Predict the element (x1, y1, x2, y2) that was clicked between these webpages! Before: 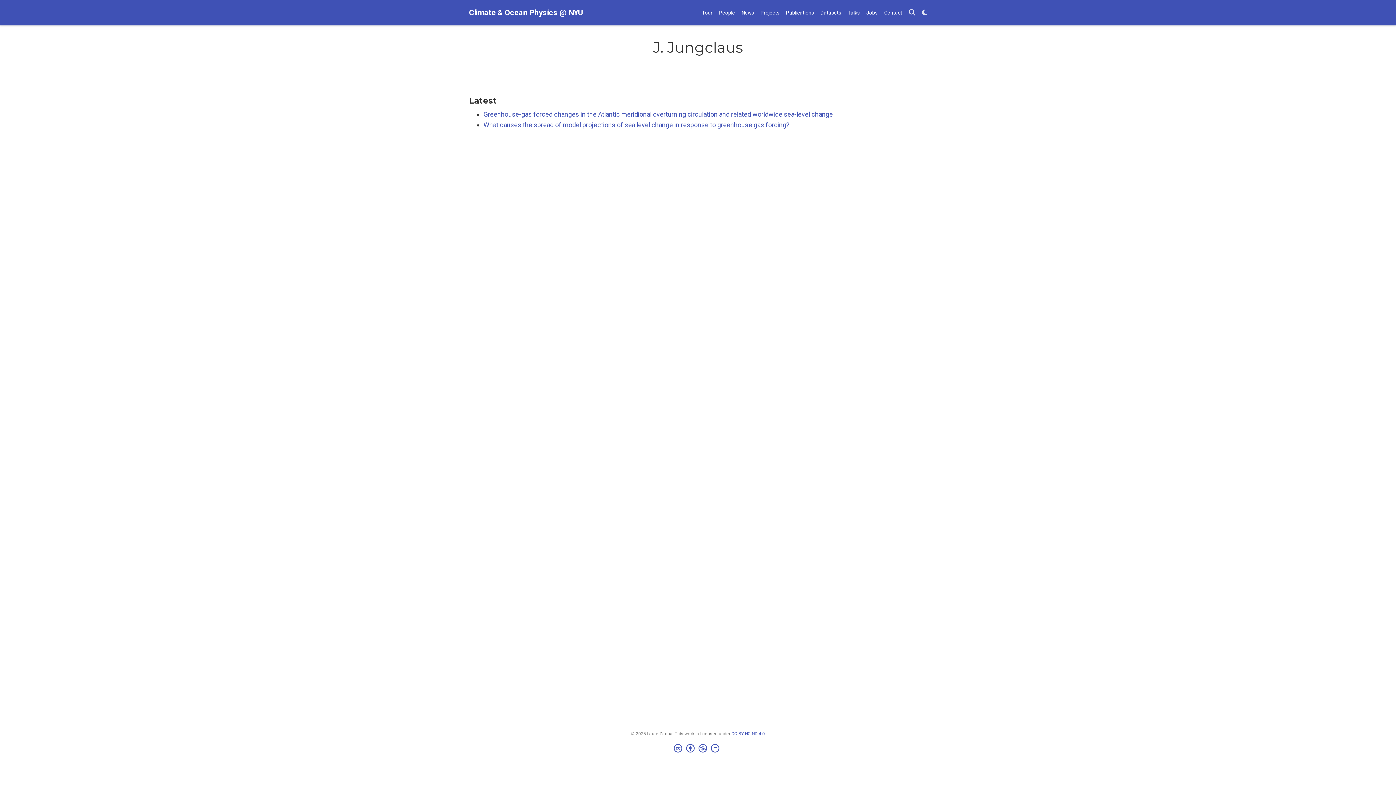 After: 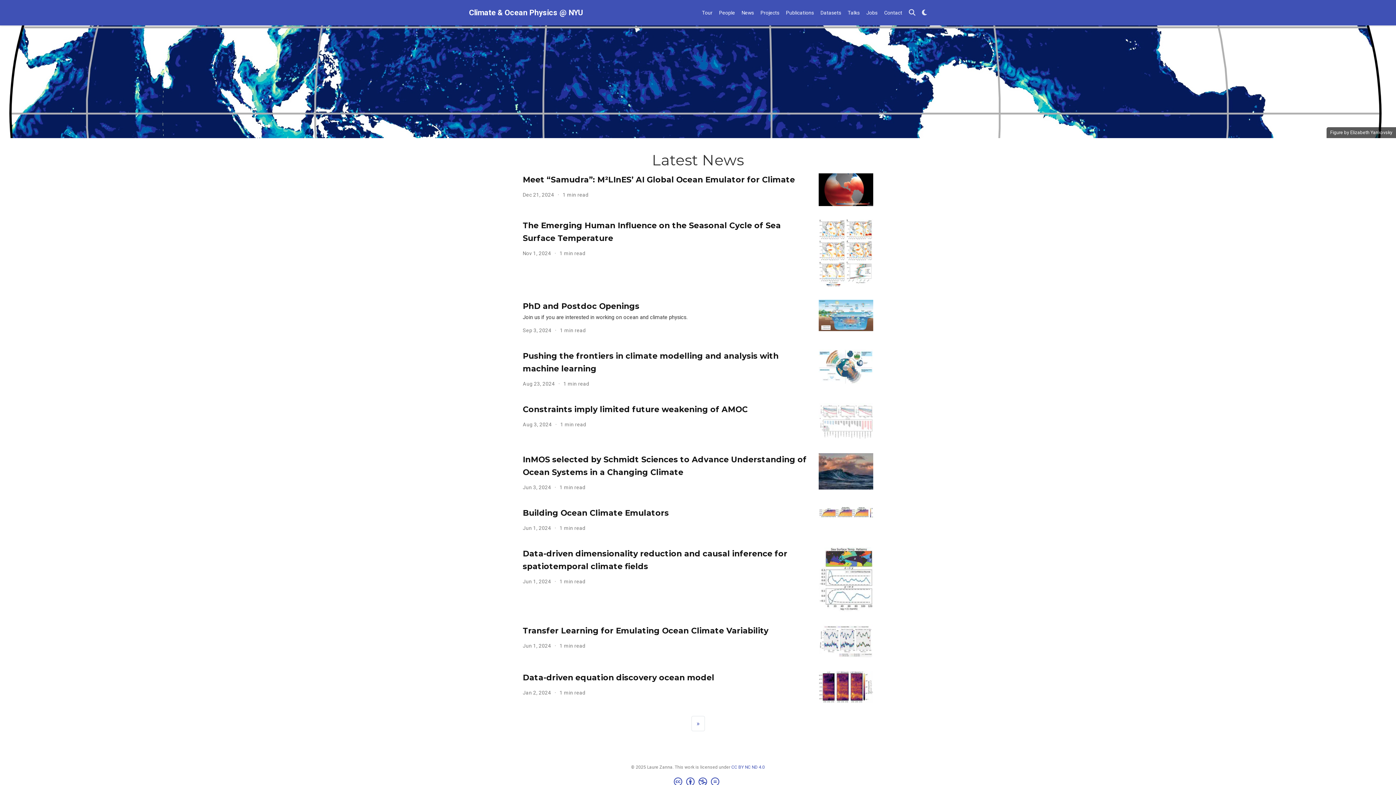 Action: bbox: (738, 6, 757, 19) label: News